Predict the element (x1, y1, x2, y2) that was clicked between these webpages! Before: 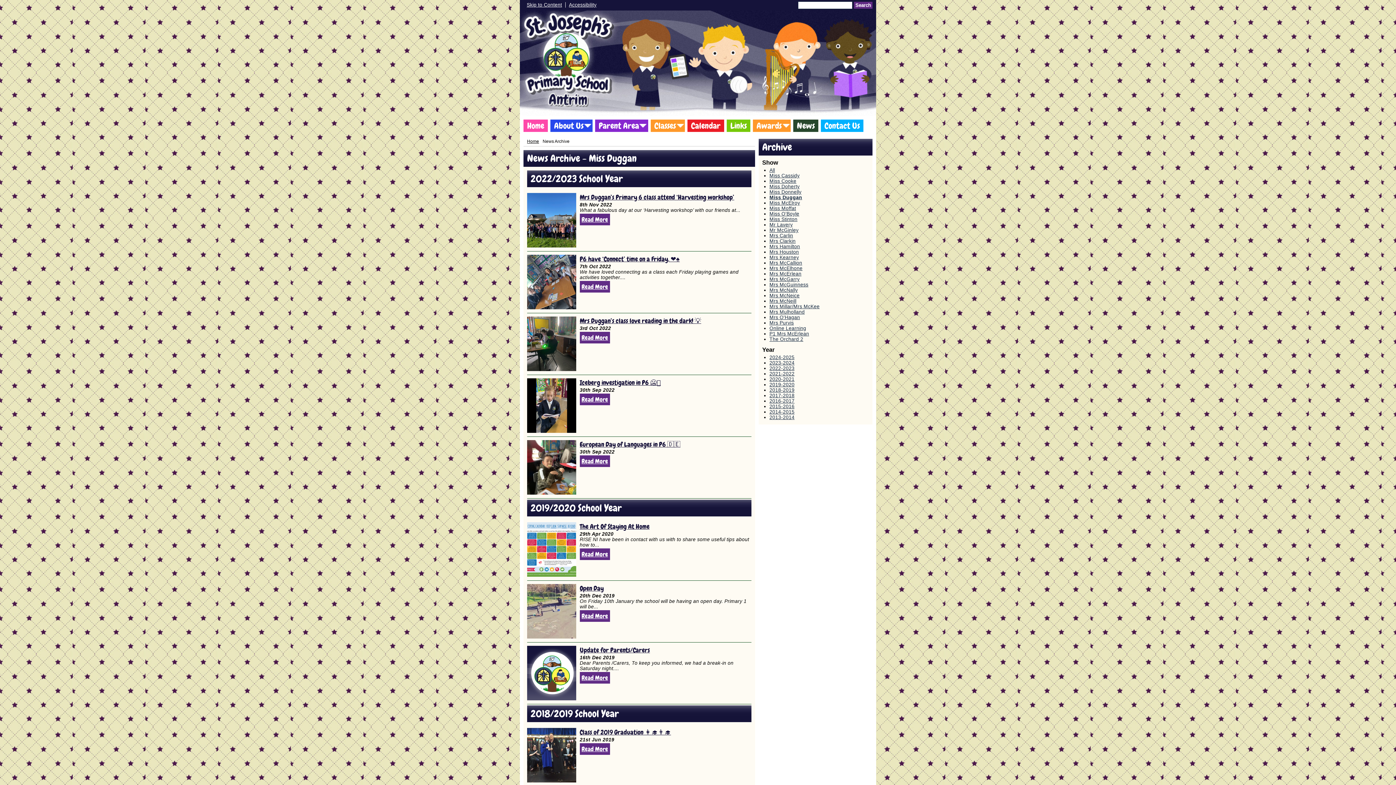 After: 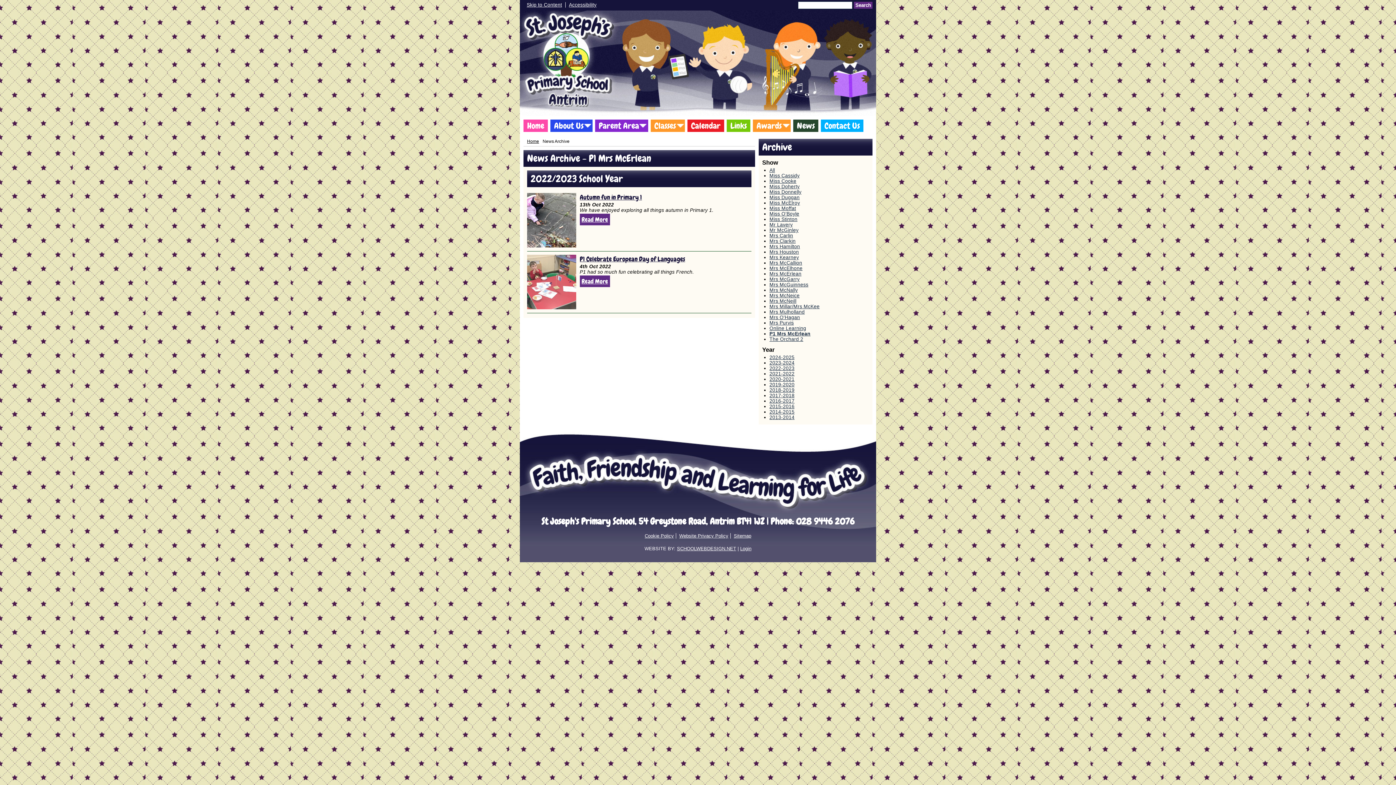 Action: bbox: (769, 331, 809, 336) label: P1 Mrs McErlean